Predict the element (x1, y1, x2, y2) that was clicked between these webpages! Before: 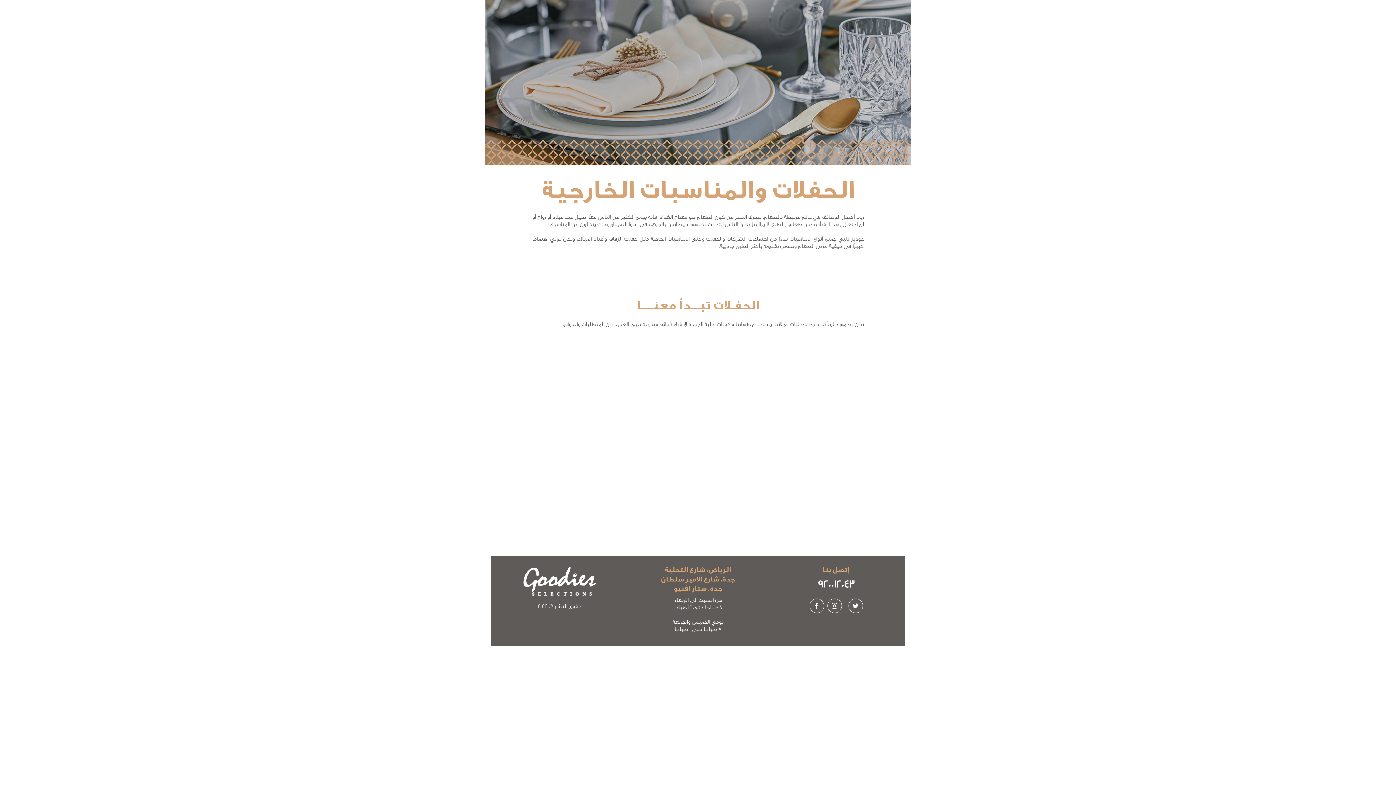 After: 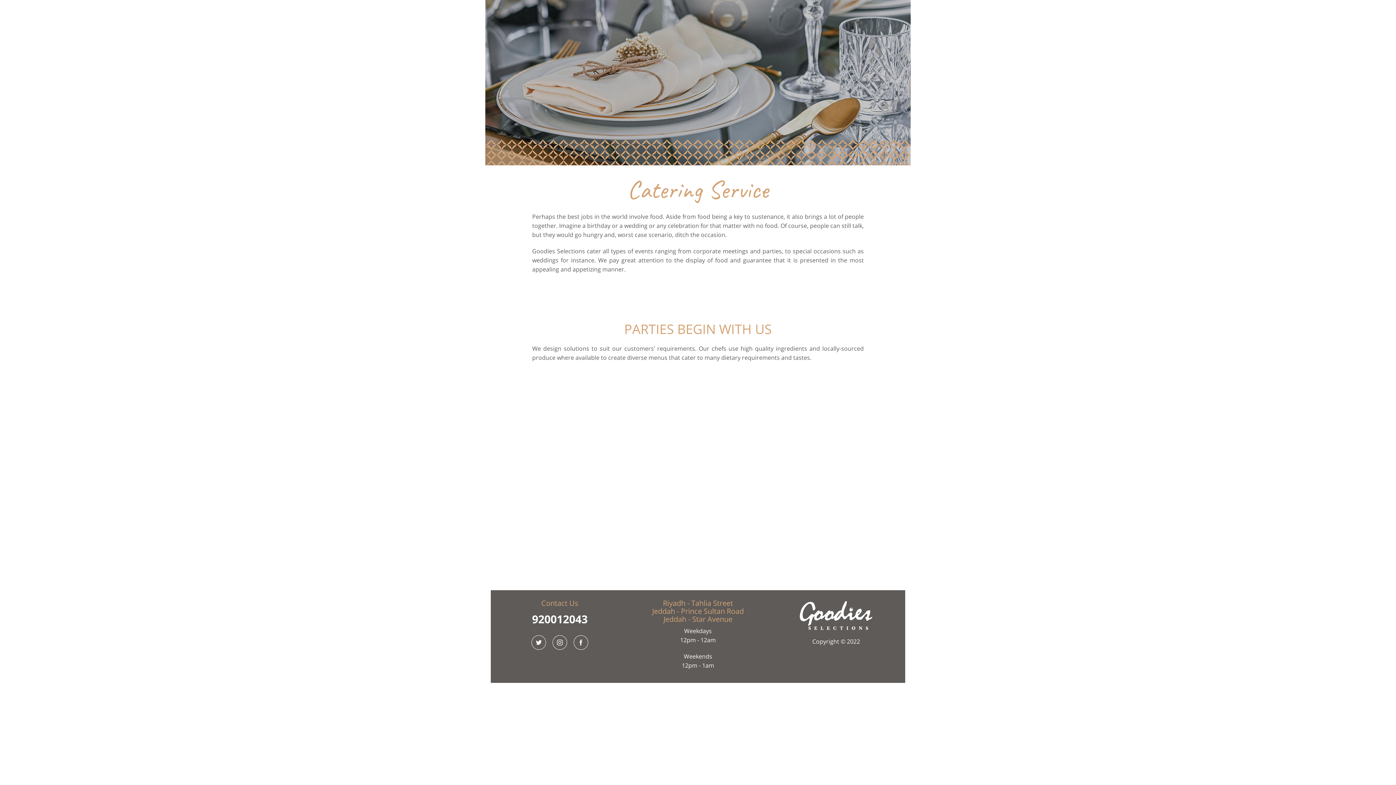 Action: label: ENGLISH bbox: (246, 12, 276, 24)